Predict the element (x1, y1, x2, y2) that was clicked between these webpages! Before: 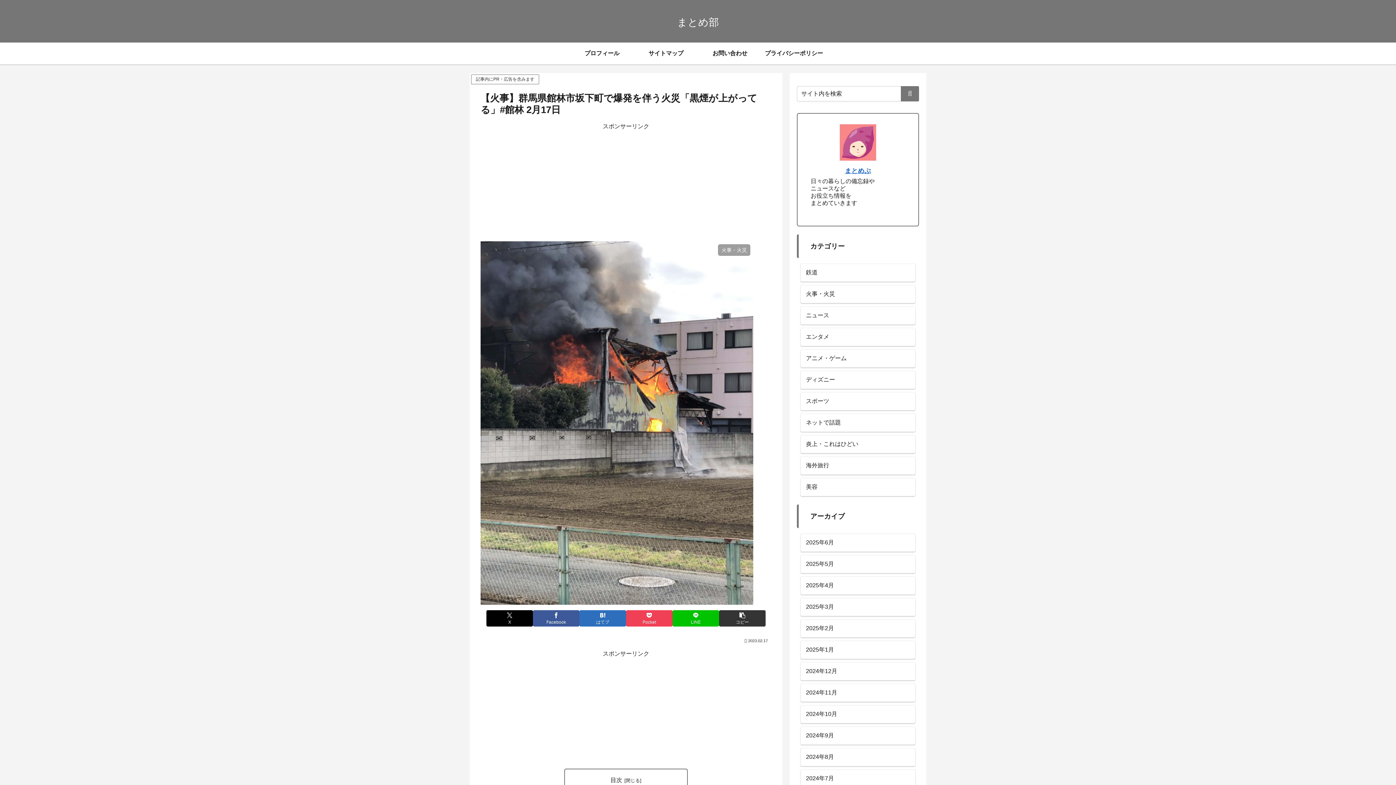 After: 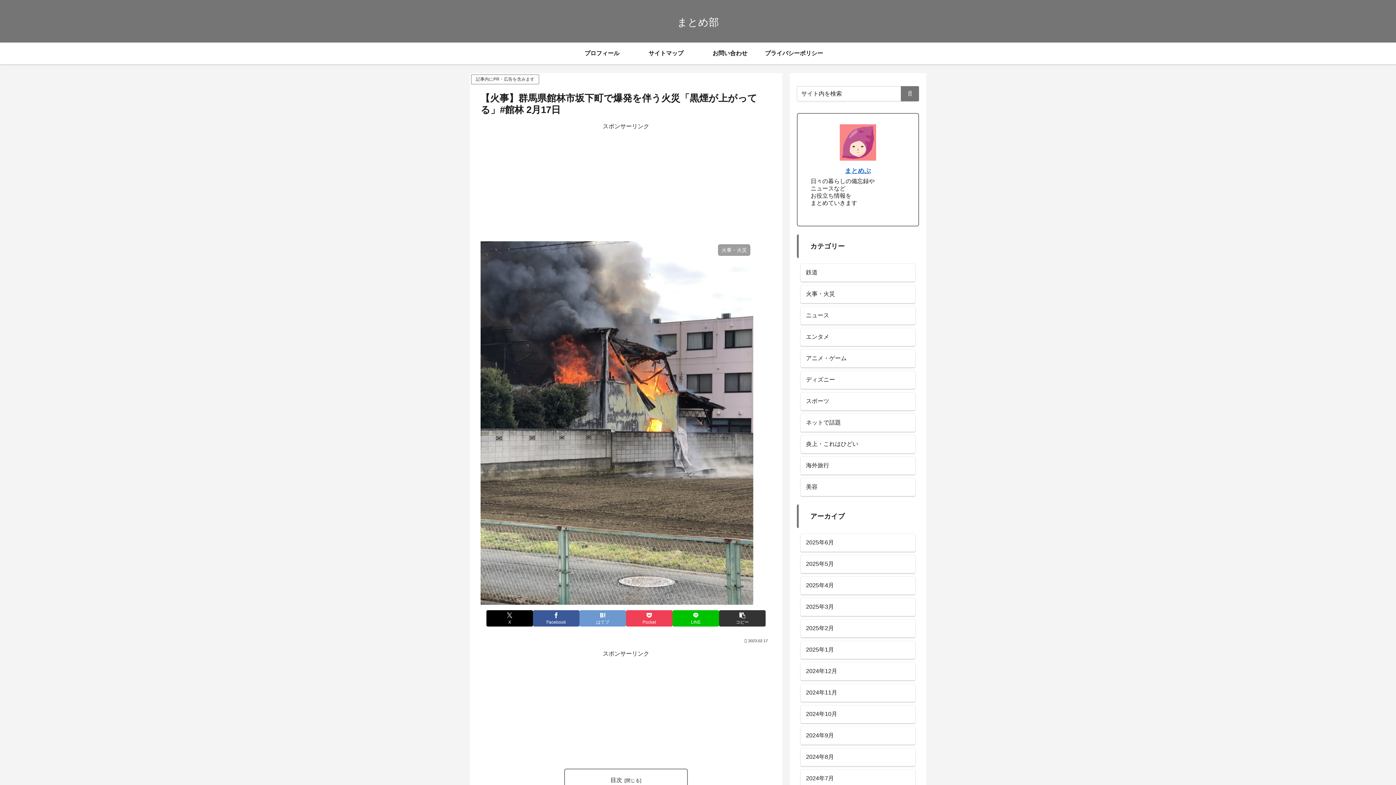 Action: bbox: (579, 508, 626, 524) label: はてブでブックマーク